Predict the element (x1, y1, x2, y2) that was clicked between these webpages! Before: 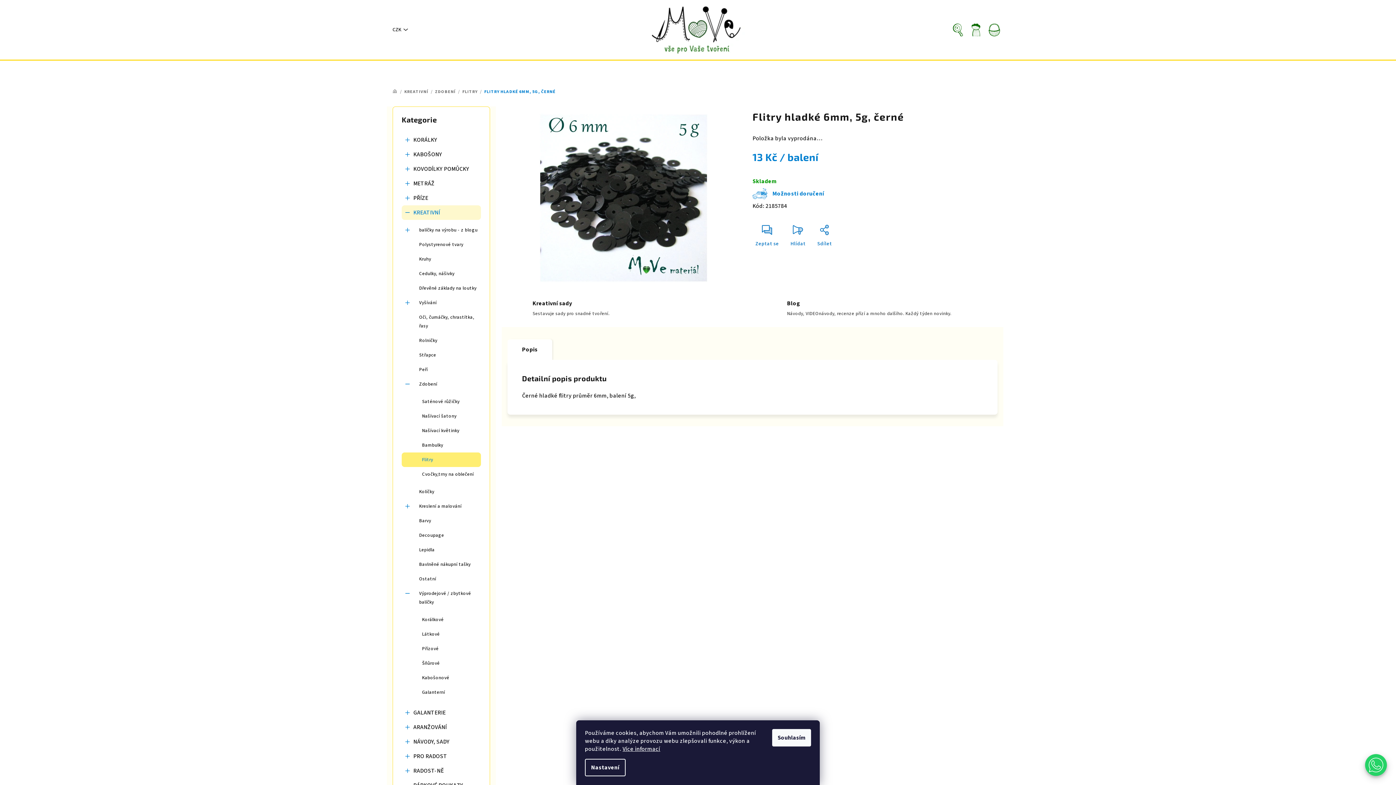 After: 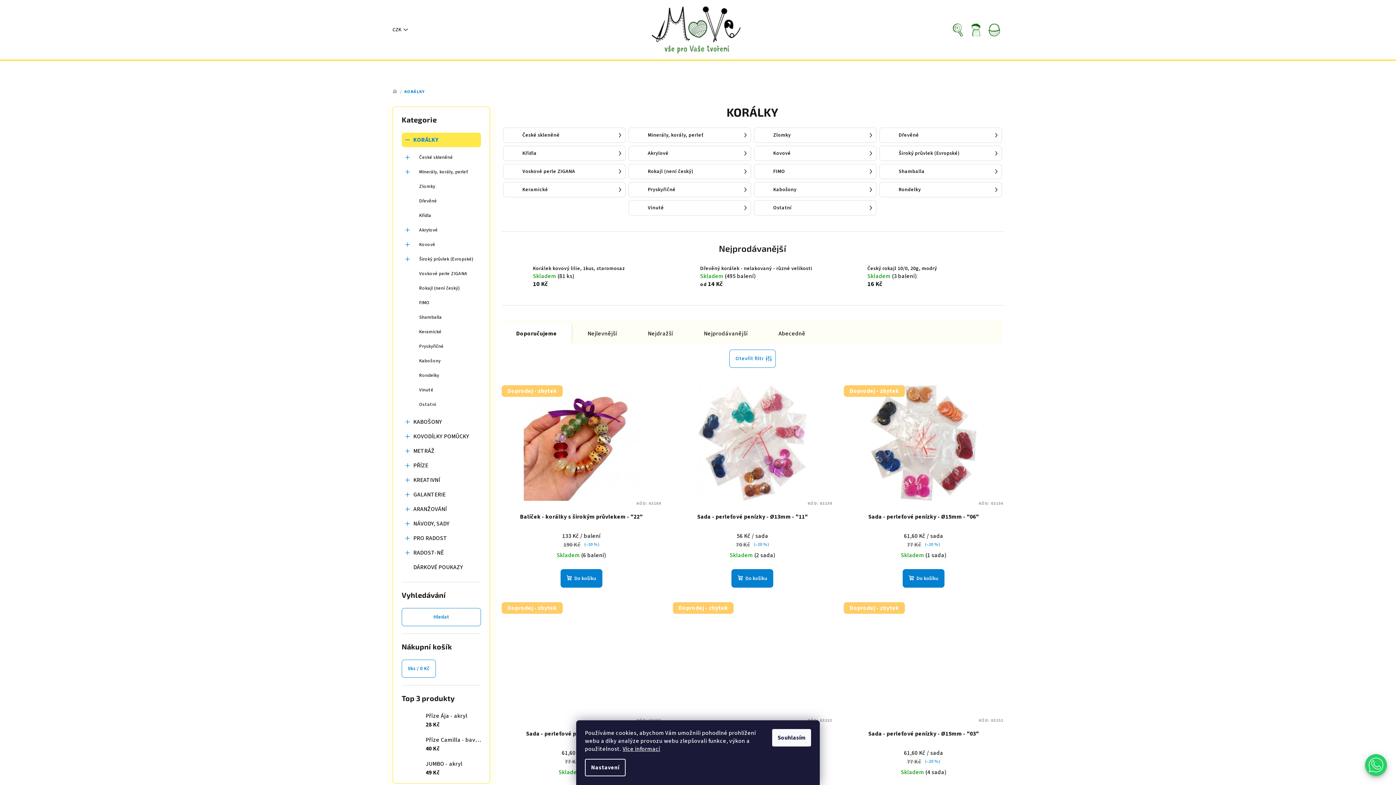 Action: label: KORÁLKY
  bbox: (401, 132, 481, 147)